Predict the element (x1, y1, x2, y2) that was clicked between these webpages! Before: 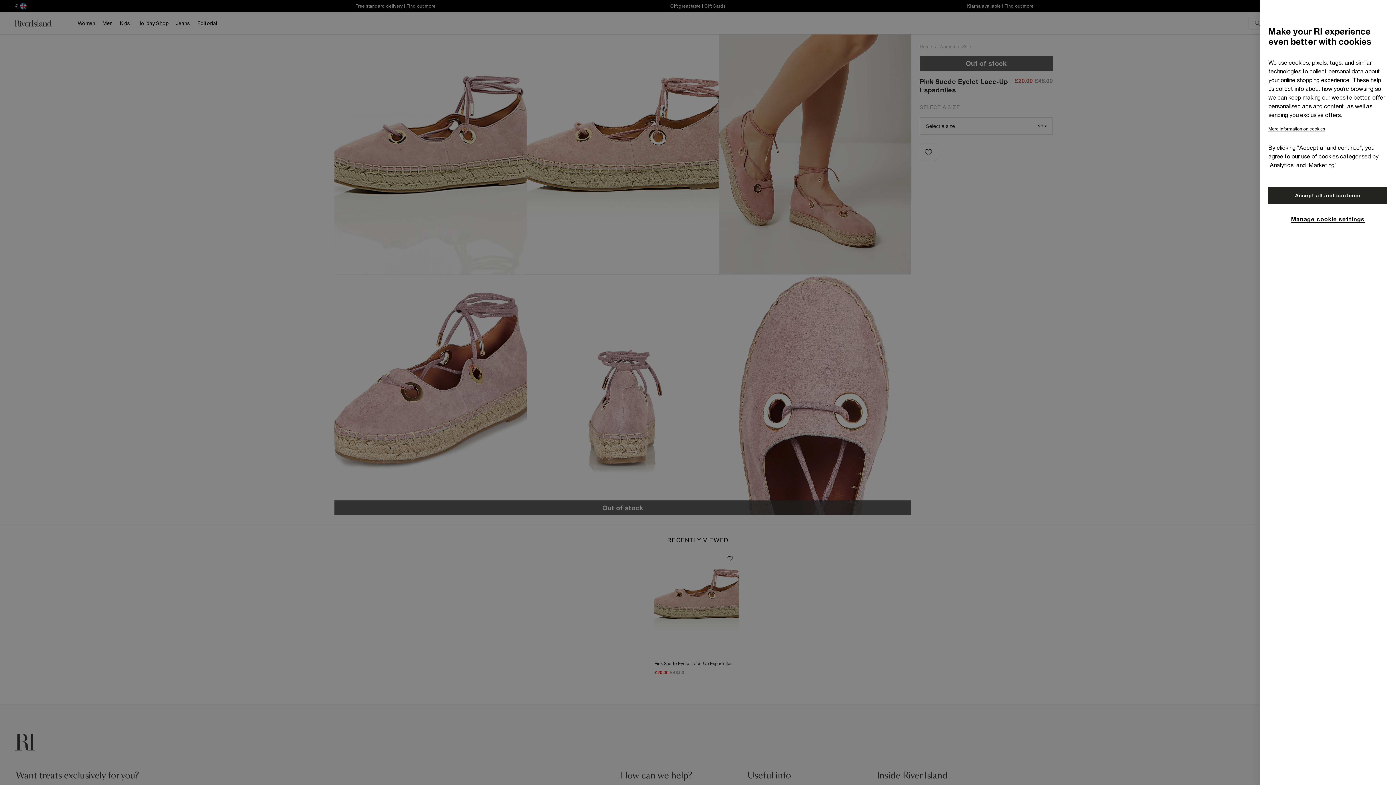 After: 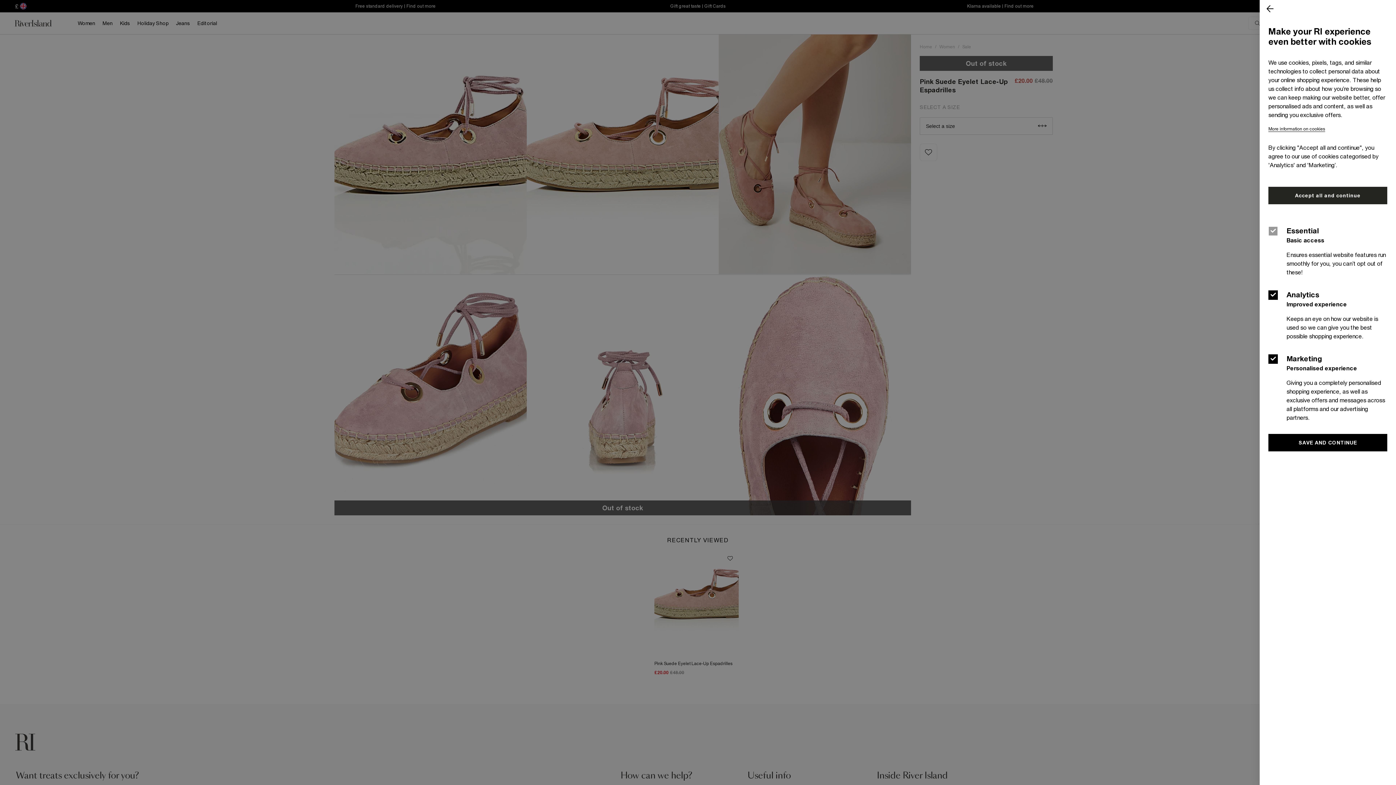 Action: label: Manage cookie settings bbox: (1291, 214, 1364, 222)